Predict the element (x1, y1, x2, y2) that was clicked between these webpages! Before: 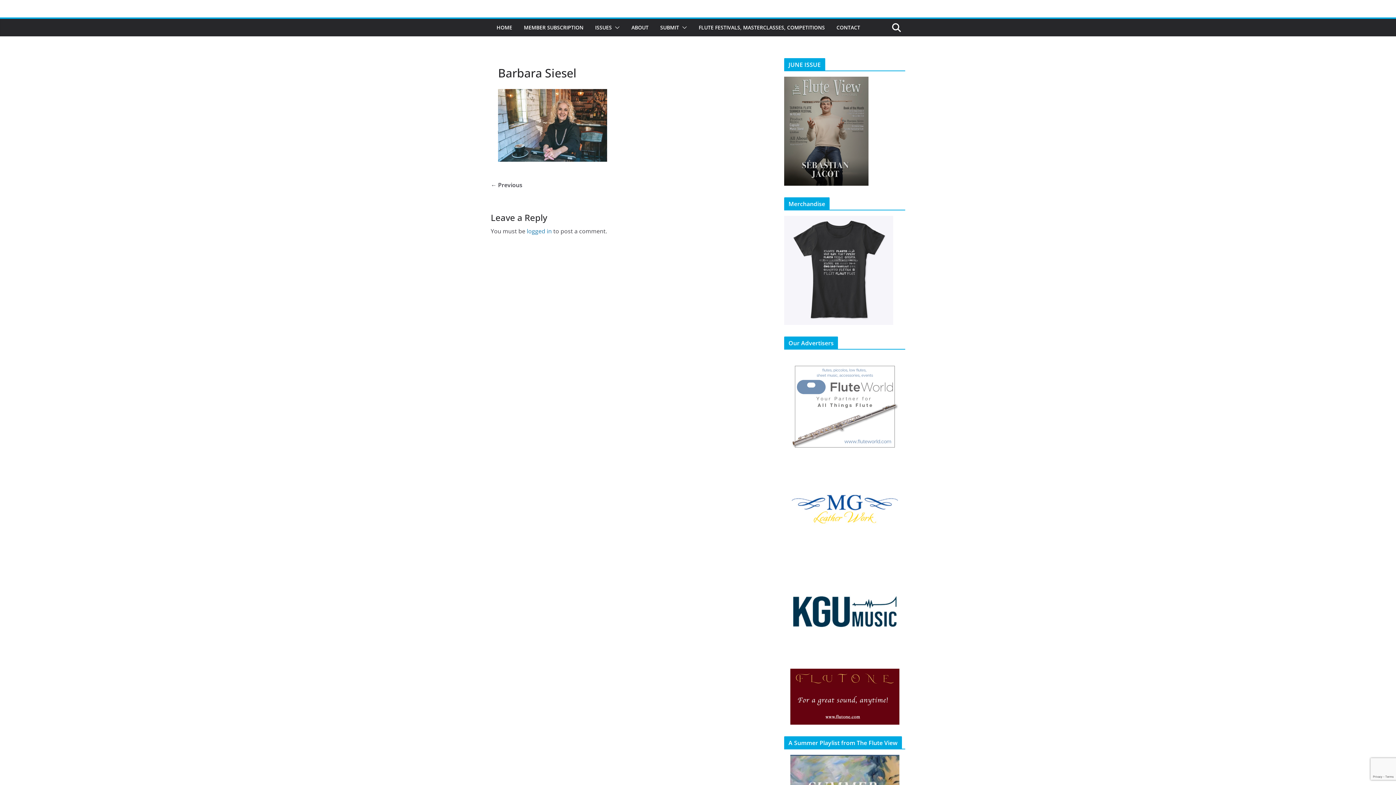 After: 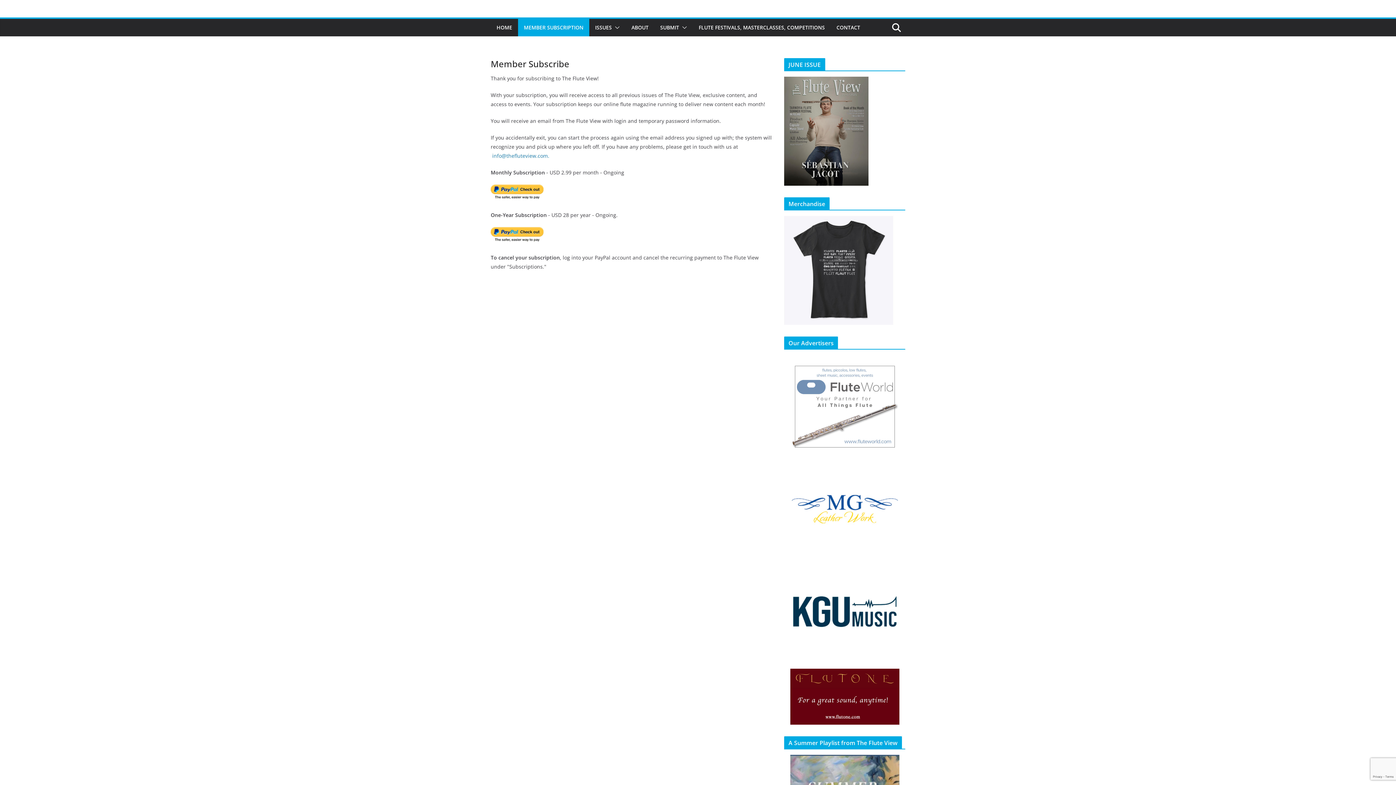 Action: bbox: (524, 22, 583, 32) label: MEMBER SUBSCRIPTION